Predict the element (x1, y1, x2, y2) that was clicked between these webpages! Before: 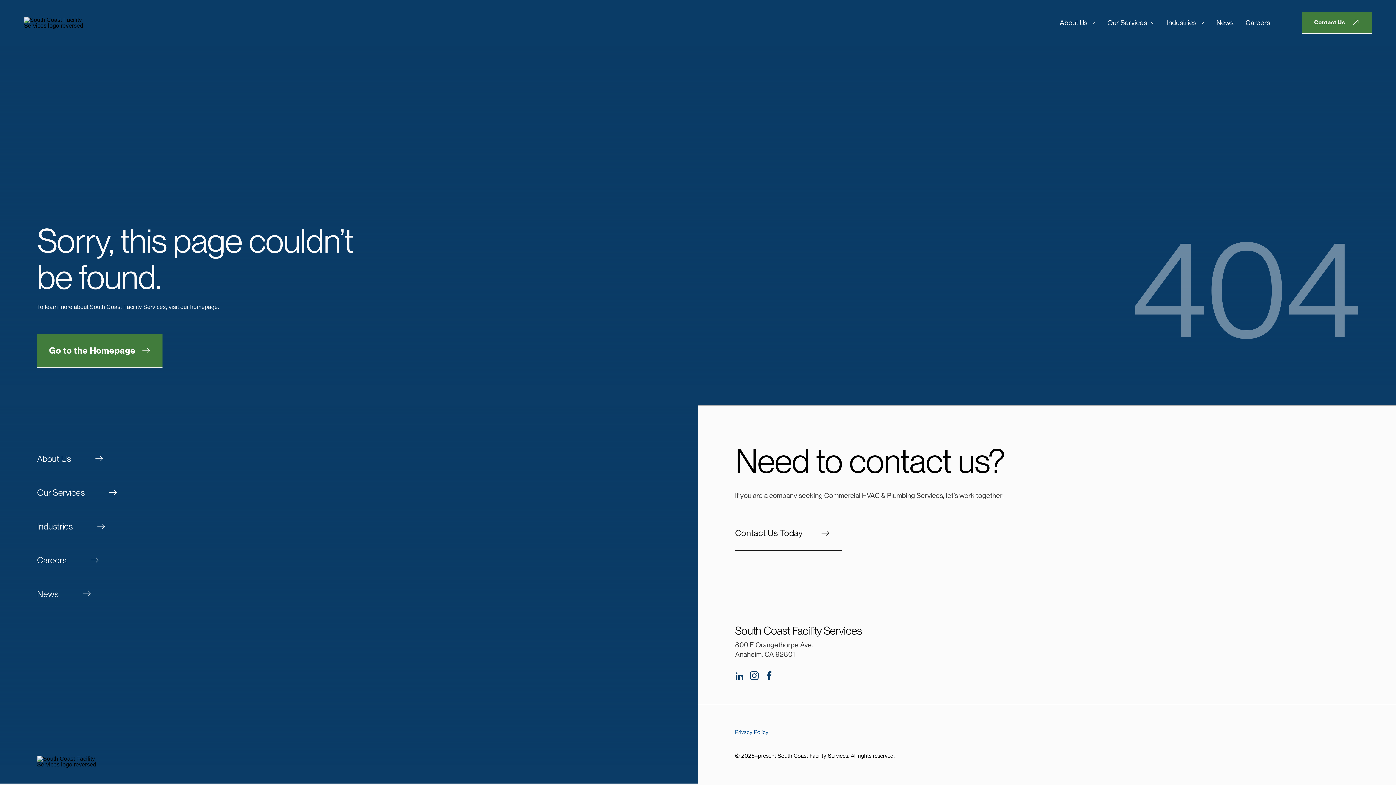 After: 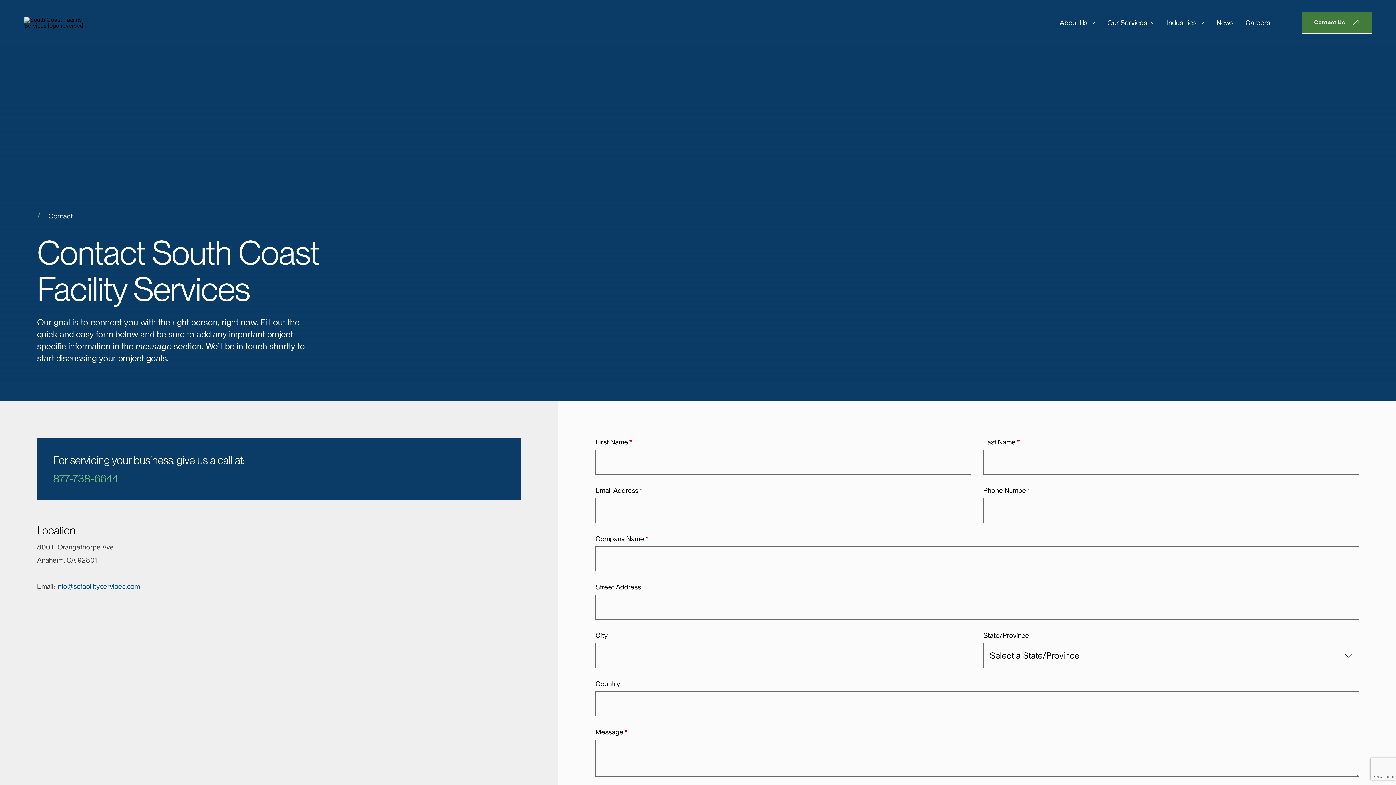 Action: bbox: (735, 516, 841, 550) label: Contact Us Today